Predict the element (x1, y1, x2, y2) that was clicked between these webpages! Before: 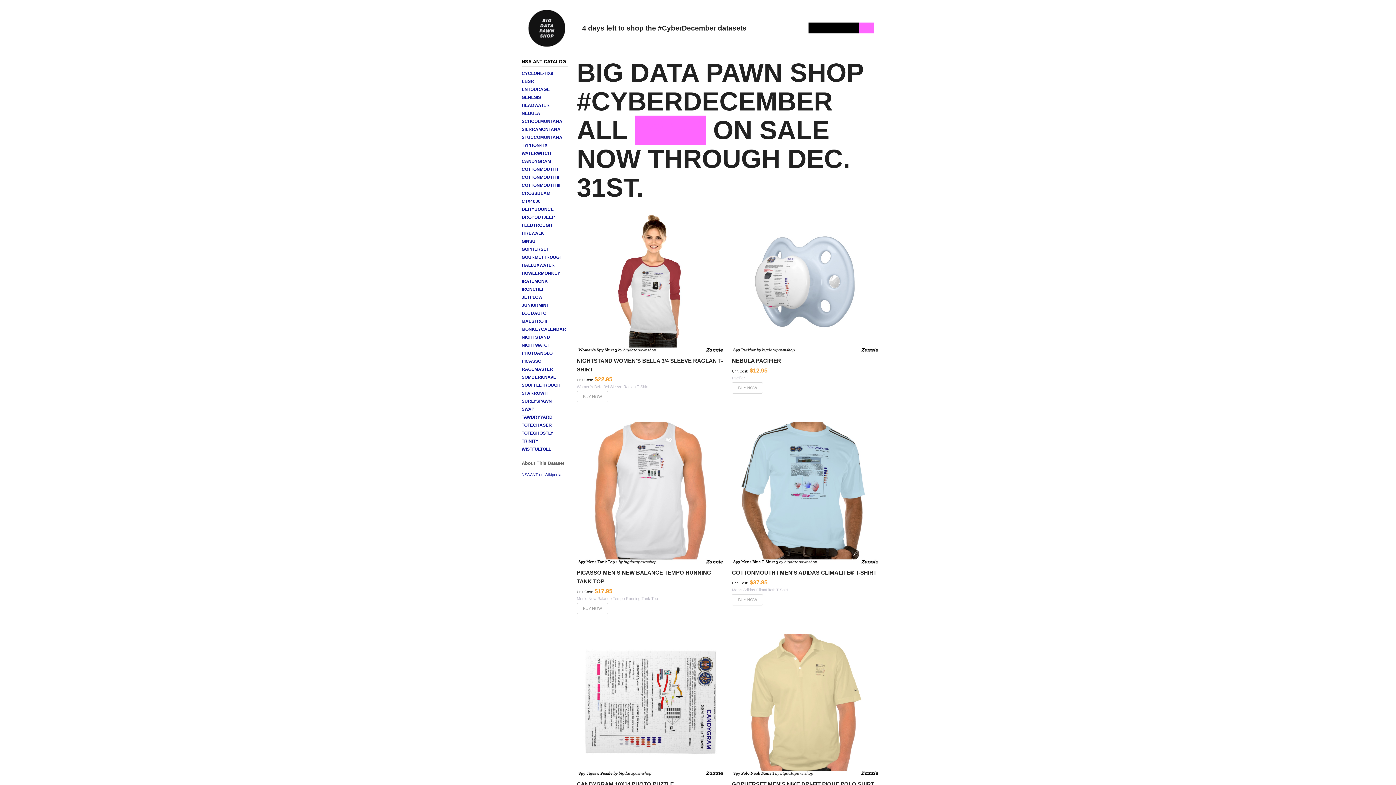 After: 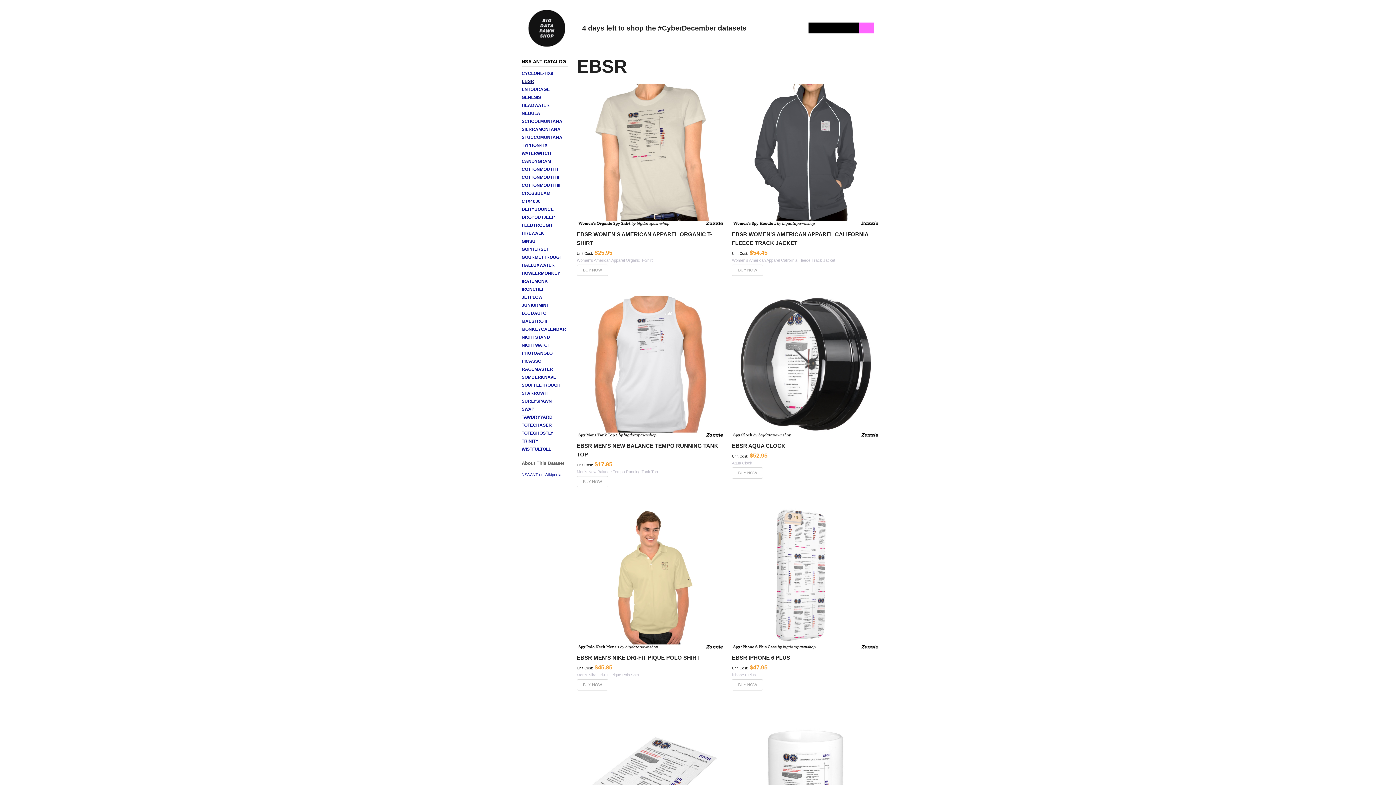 Action: bbox: (521, 78, 534, 84) label: EBSR